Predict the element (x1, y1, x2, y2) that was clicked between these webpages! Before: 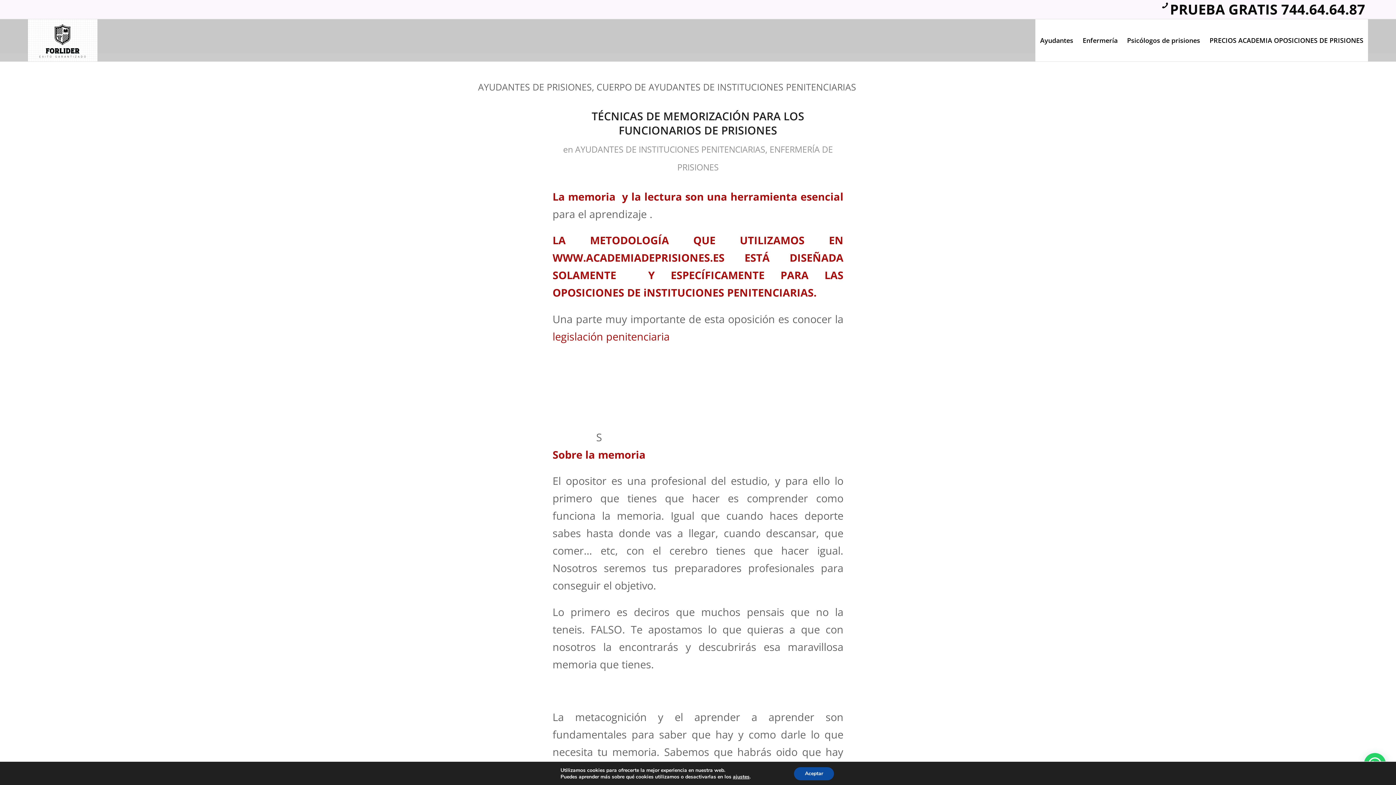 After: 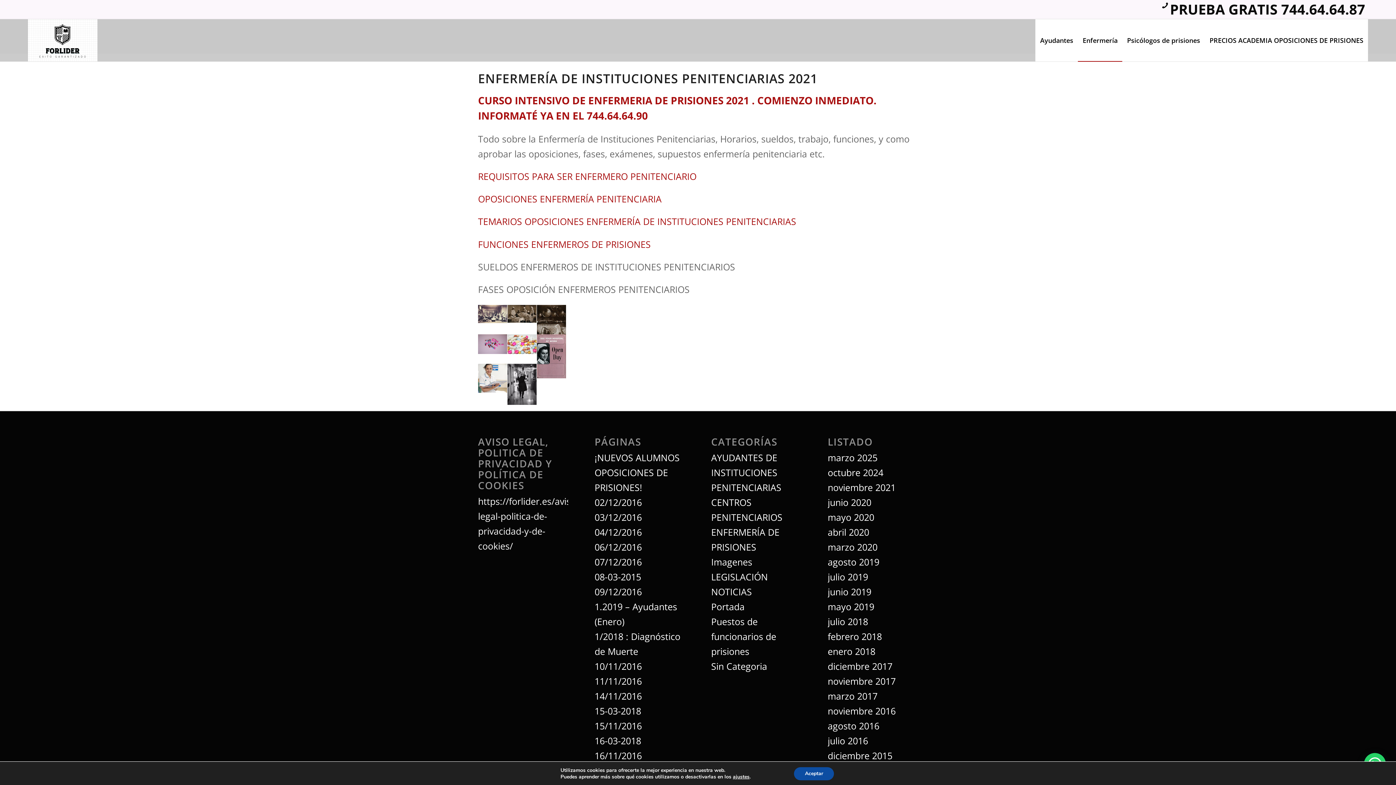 Action: label: Enfermería bbox: (1078, 19, 1122, 61)